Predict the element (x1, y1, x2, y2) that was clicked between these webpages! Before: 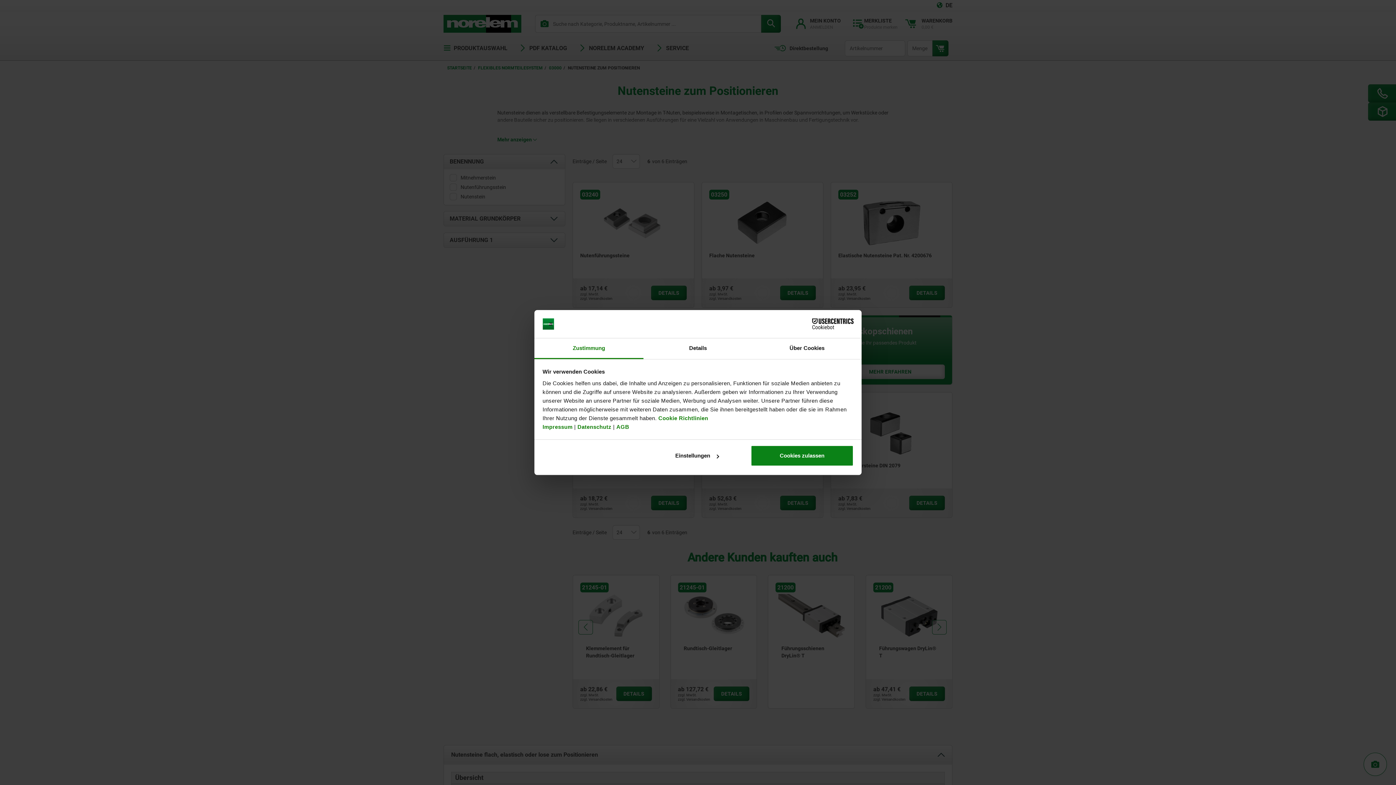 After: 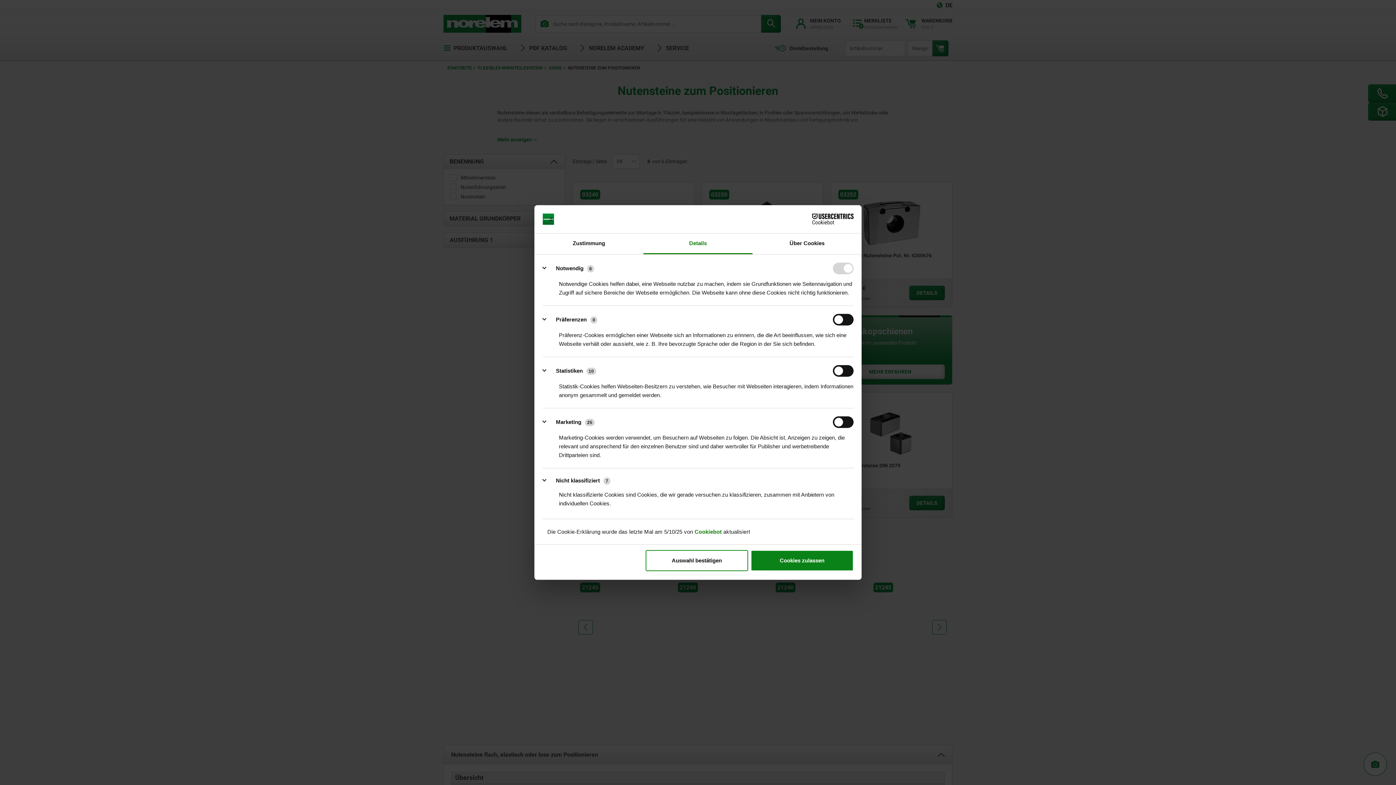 Action: bbox: (645, 445, 748, 466) label: Einstellungen